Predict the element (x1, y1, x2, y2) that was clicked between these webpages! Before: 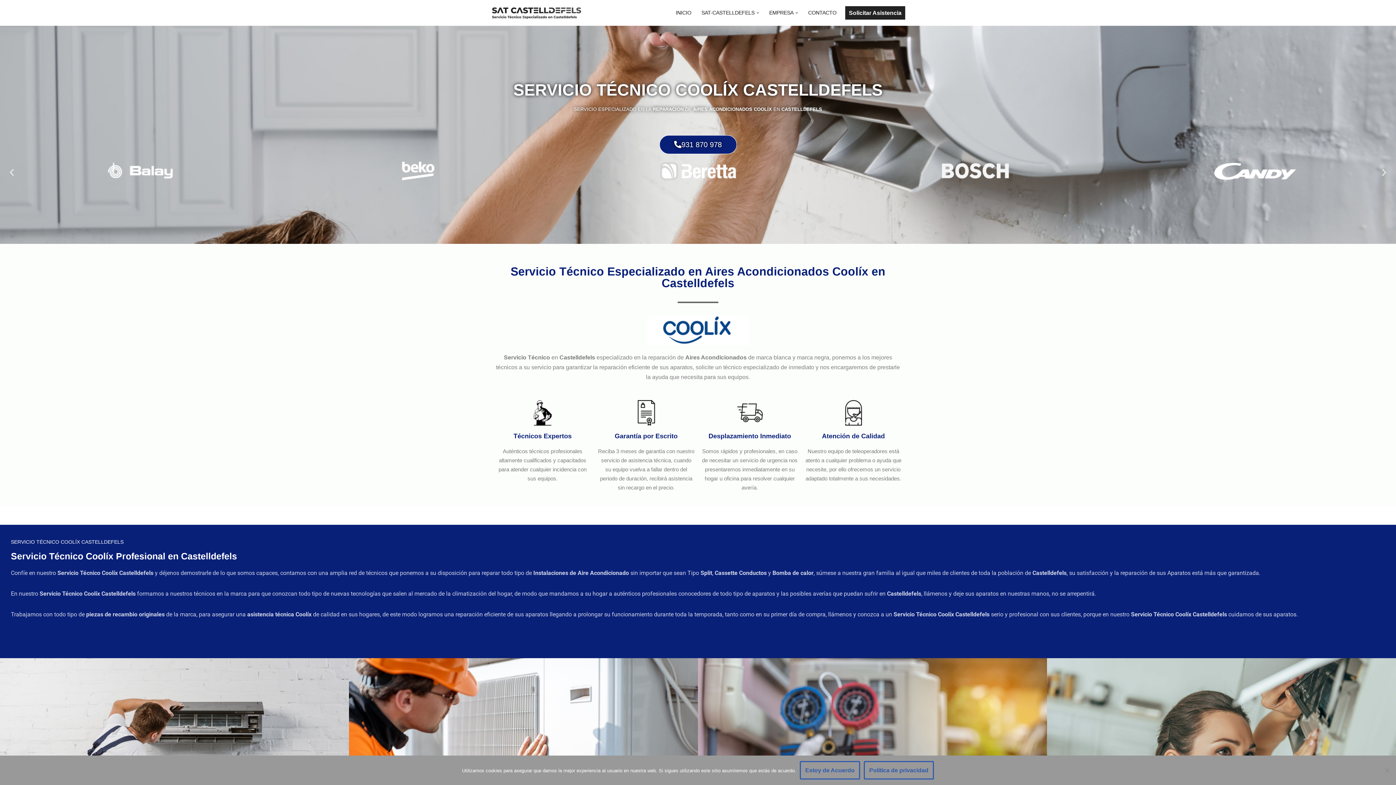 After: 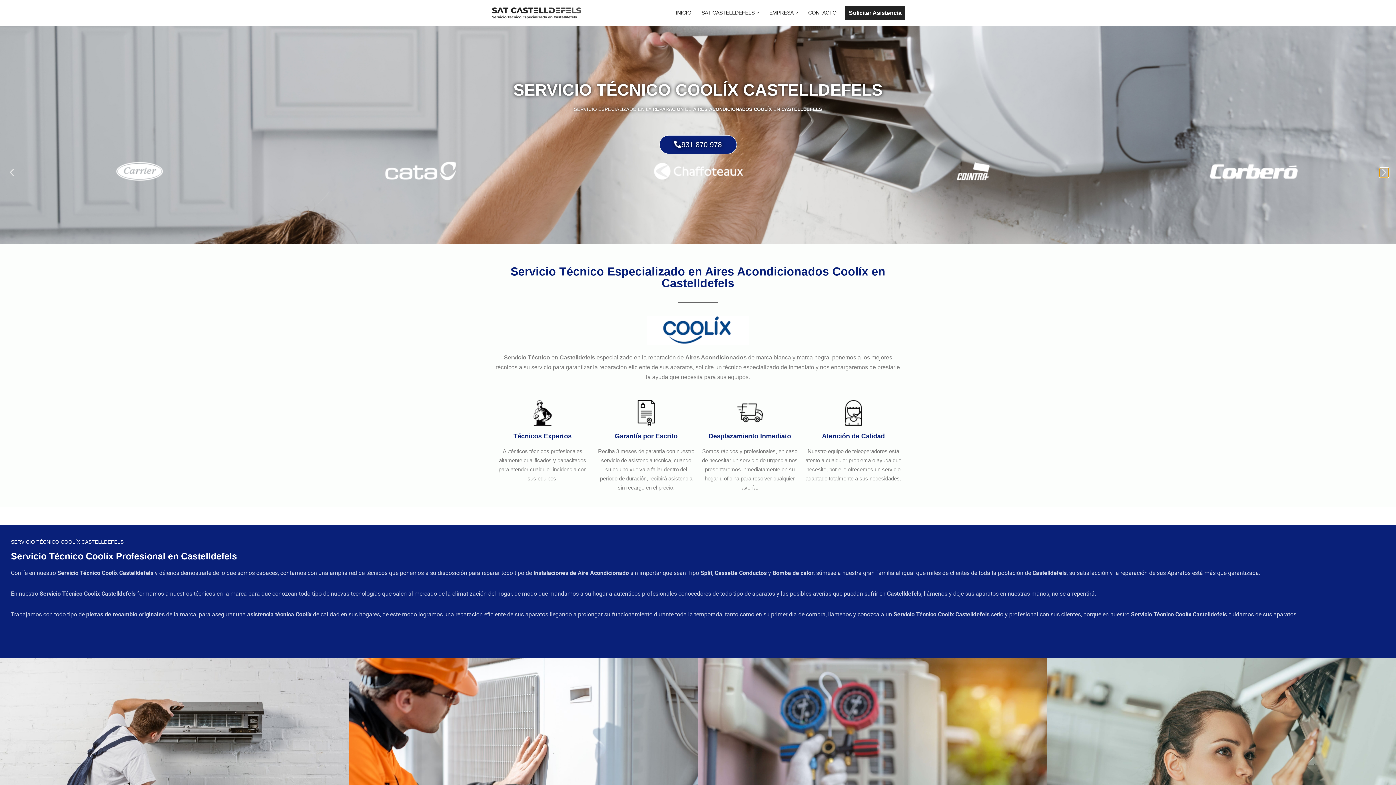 Action: bbox: (1380, 168, 1389, 177) label: Diapositiva siguiente